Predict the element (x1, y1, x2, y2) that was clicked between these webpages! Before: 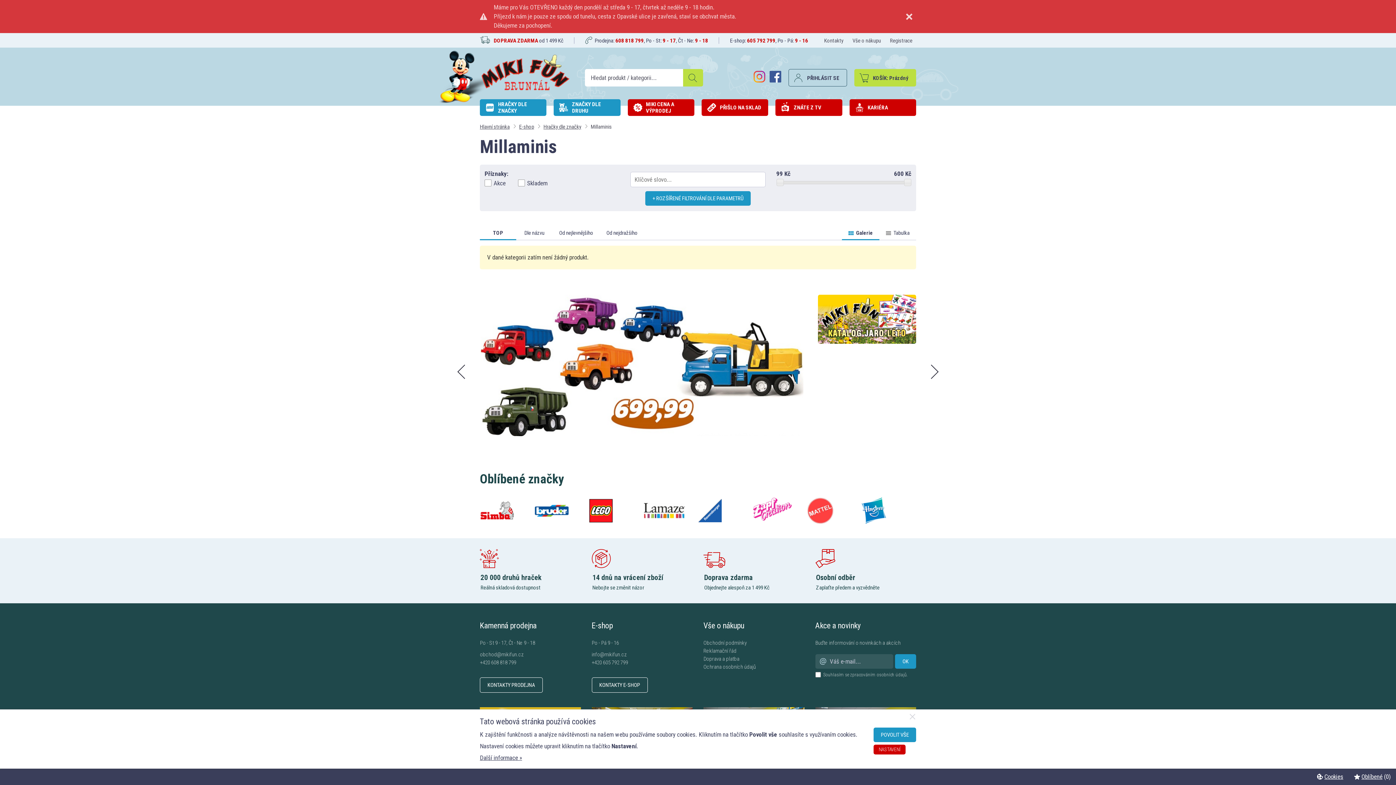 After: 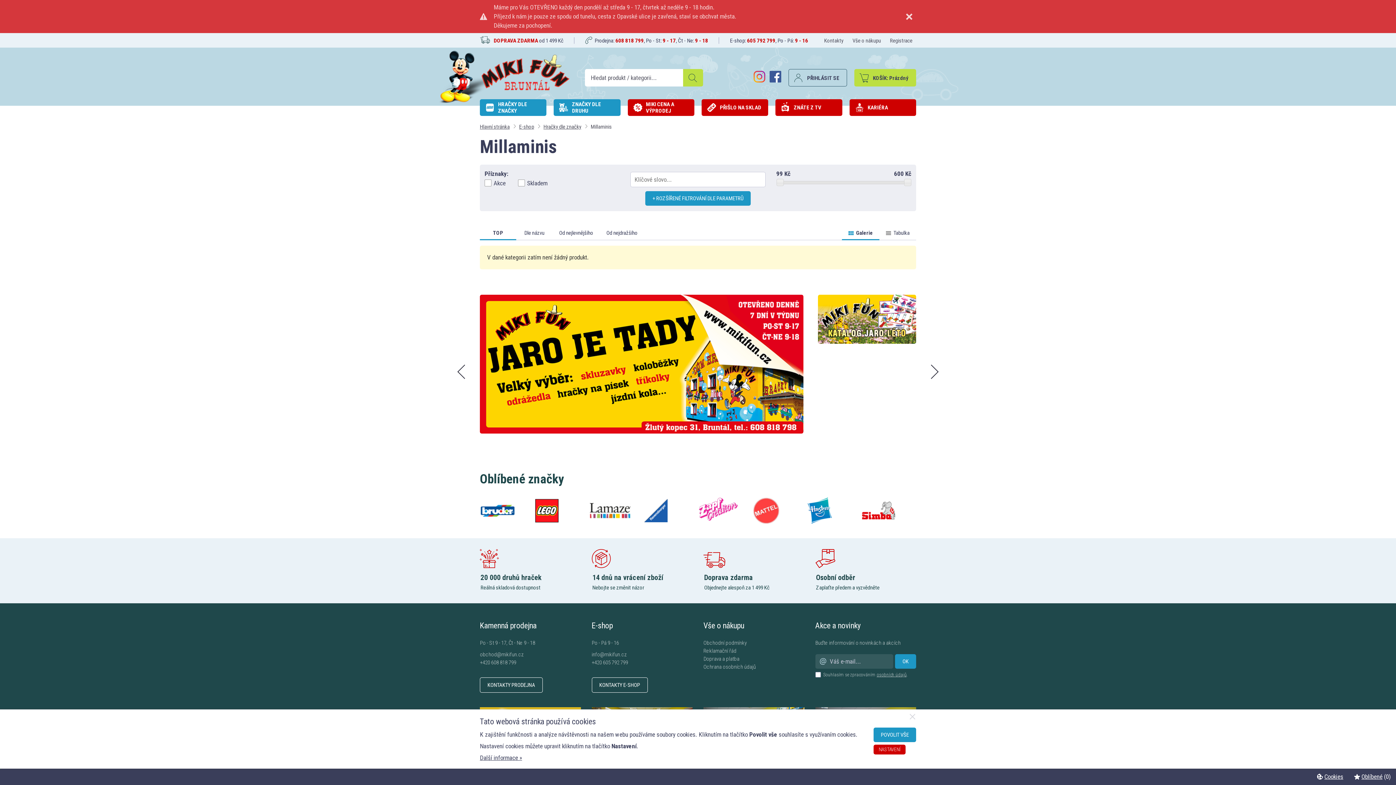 Action: bbox: (876, 672, 906, 677) label: osobních údajů